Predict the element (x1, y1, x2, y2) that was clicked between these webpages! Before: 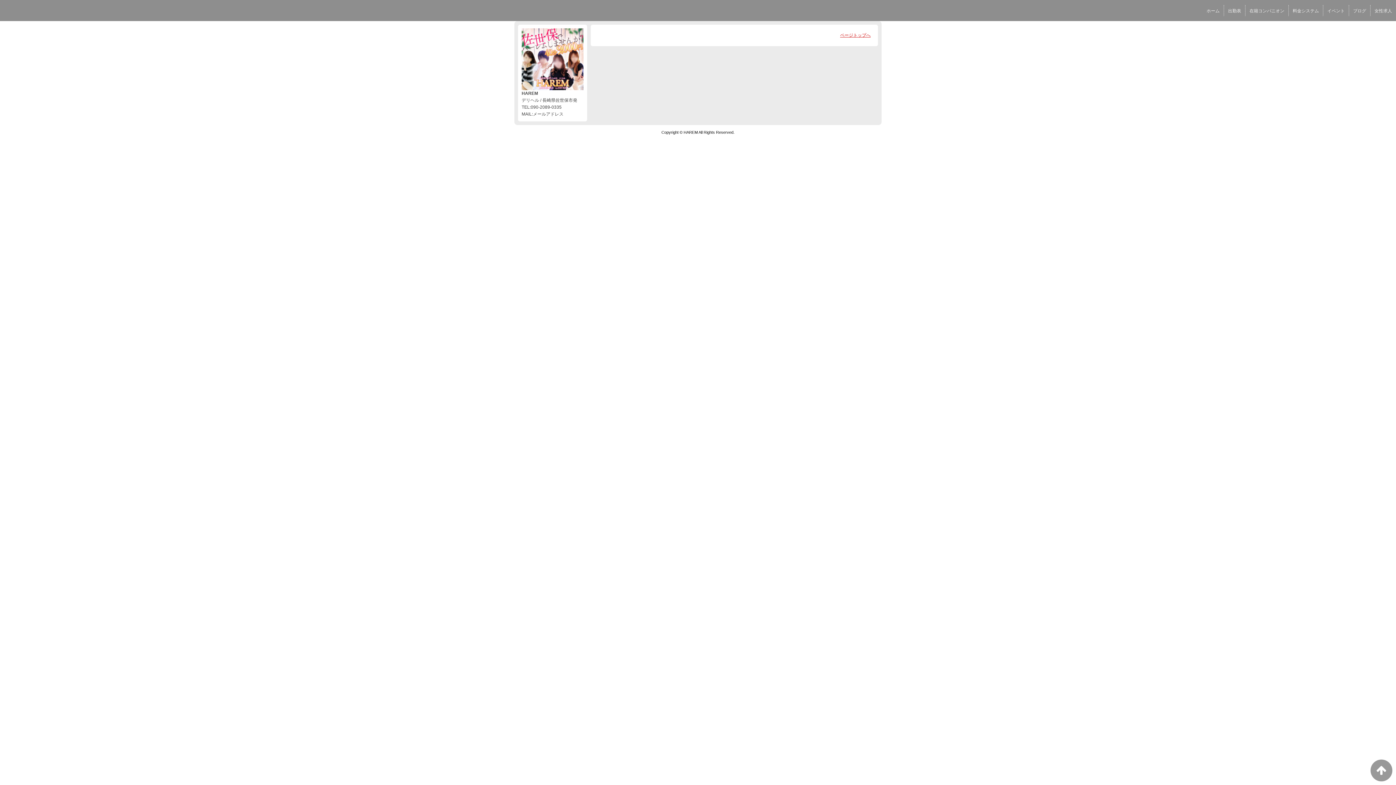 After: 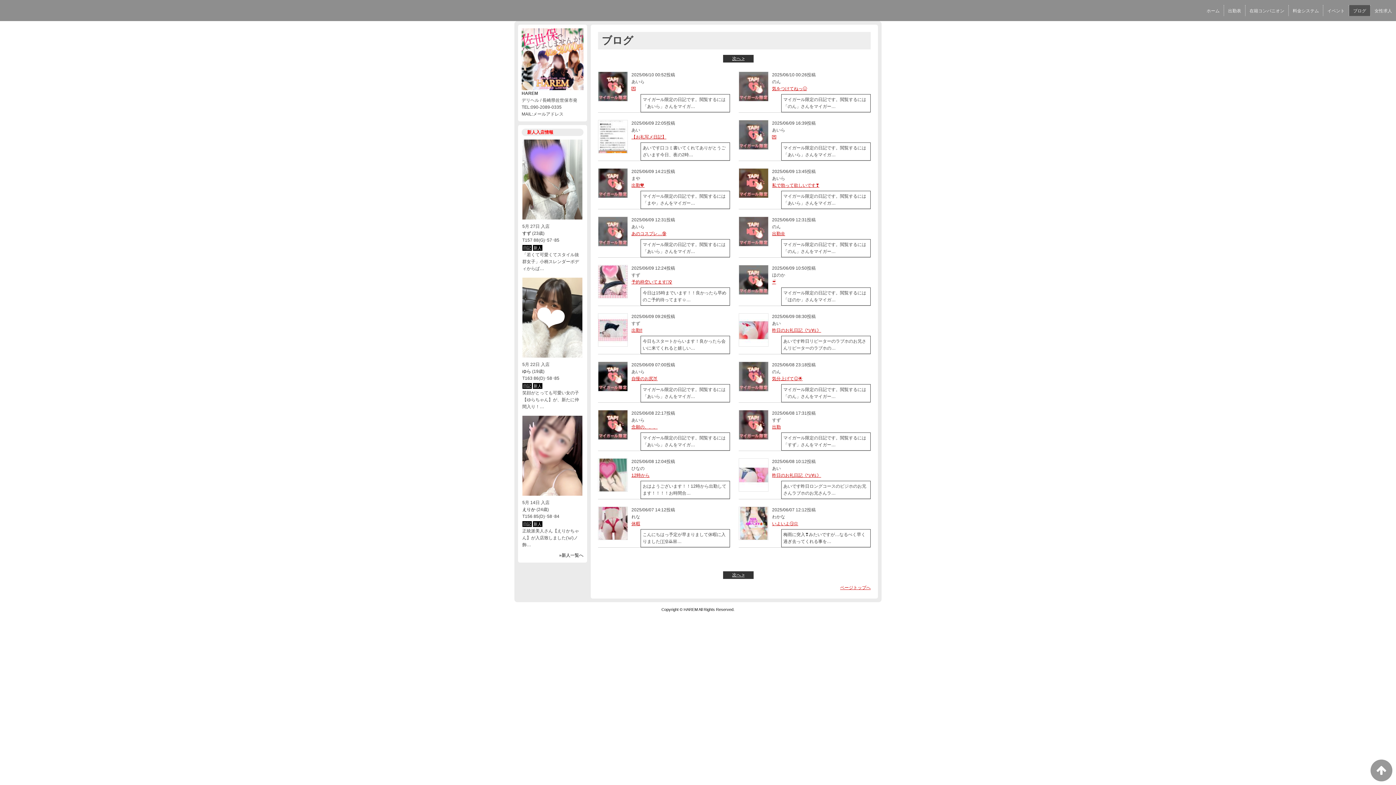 Action: label: ブログ bbox: (1349, 6, 1370, 15)